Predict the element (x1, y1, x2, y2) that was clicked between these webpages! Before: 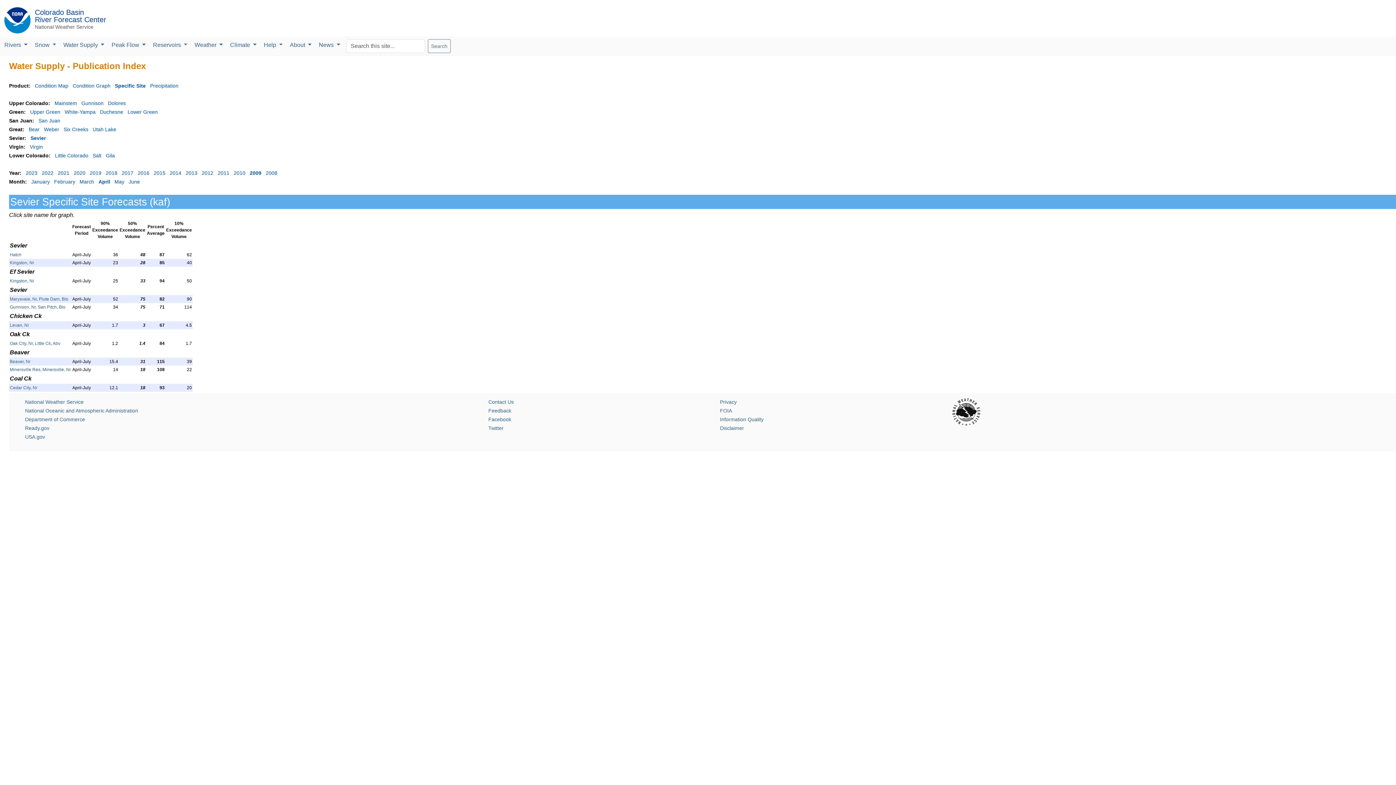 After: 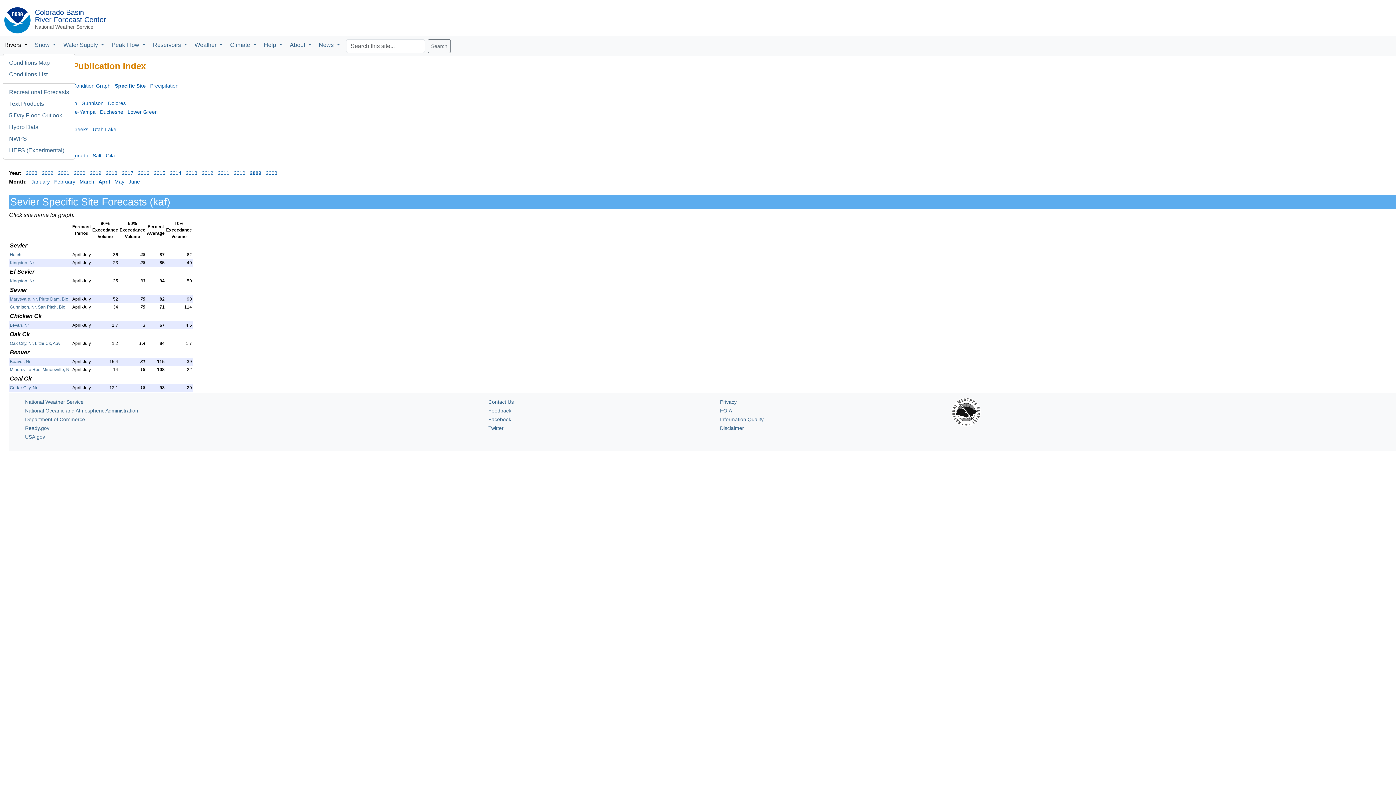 Action: label: Rivers  bbox: (2, 39, 33, 50)